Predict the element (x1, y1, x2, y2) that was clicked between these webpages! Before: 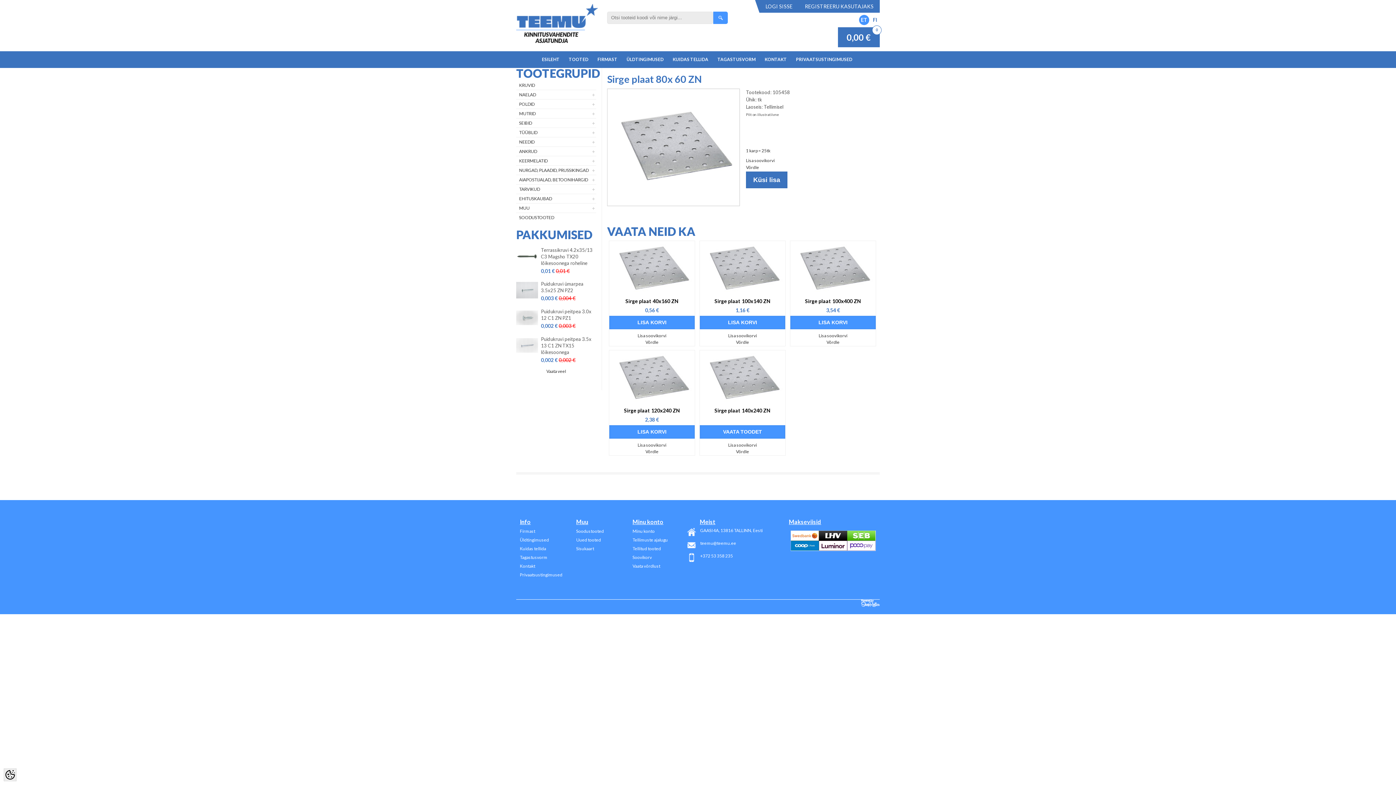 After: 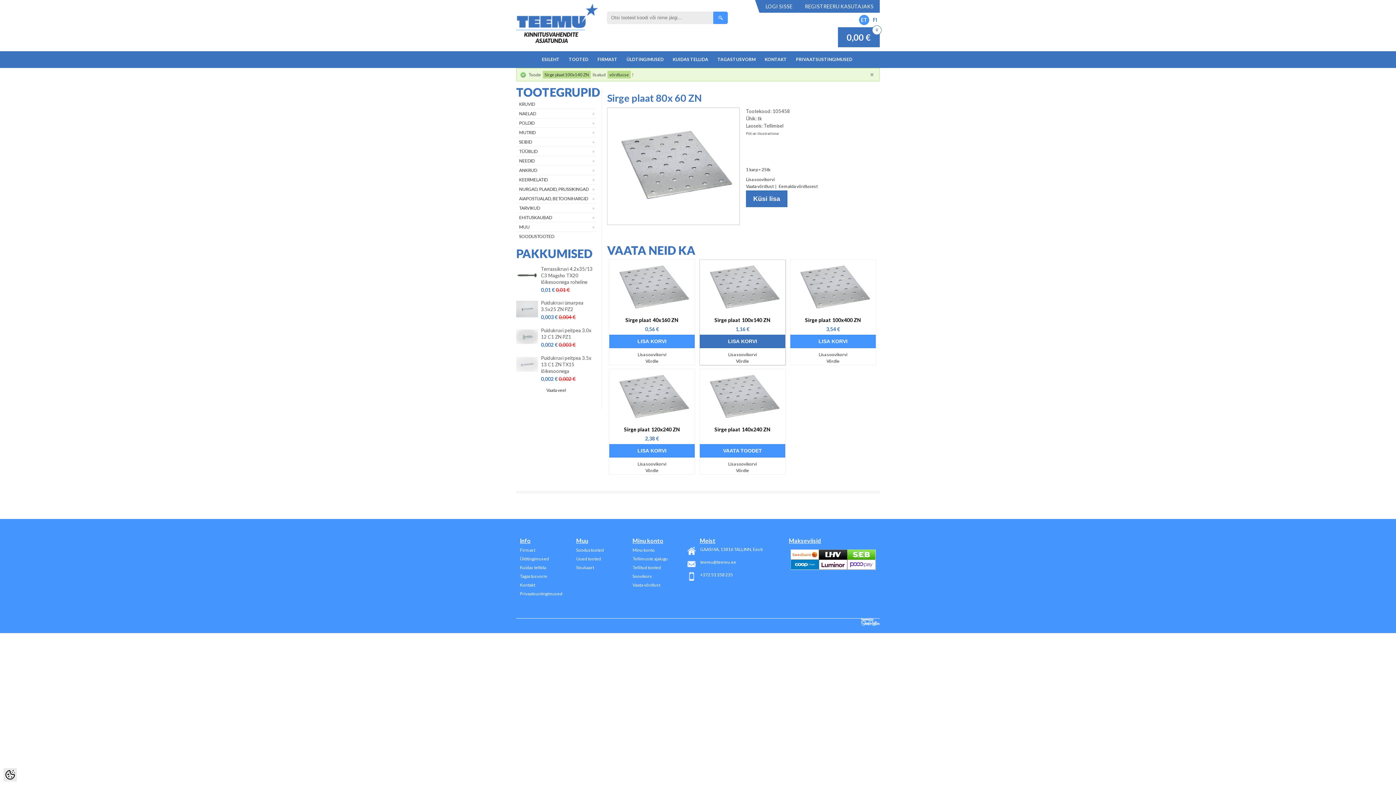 Action: bbox: (700, 339, 785, 345) label: Võrdle